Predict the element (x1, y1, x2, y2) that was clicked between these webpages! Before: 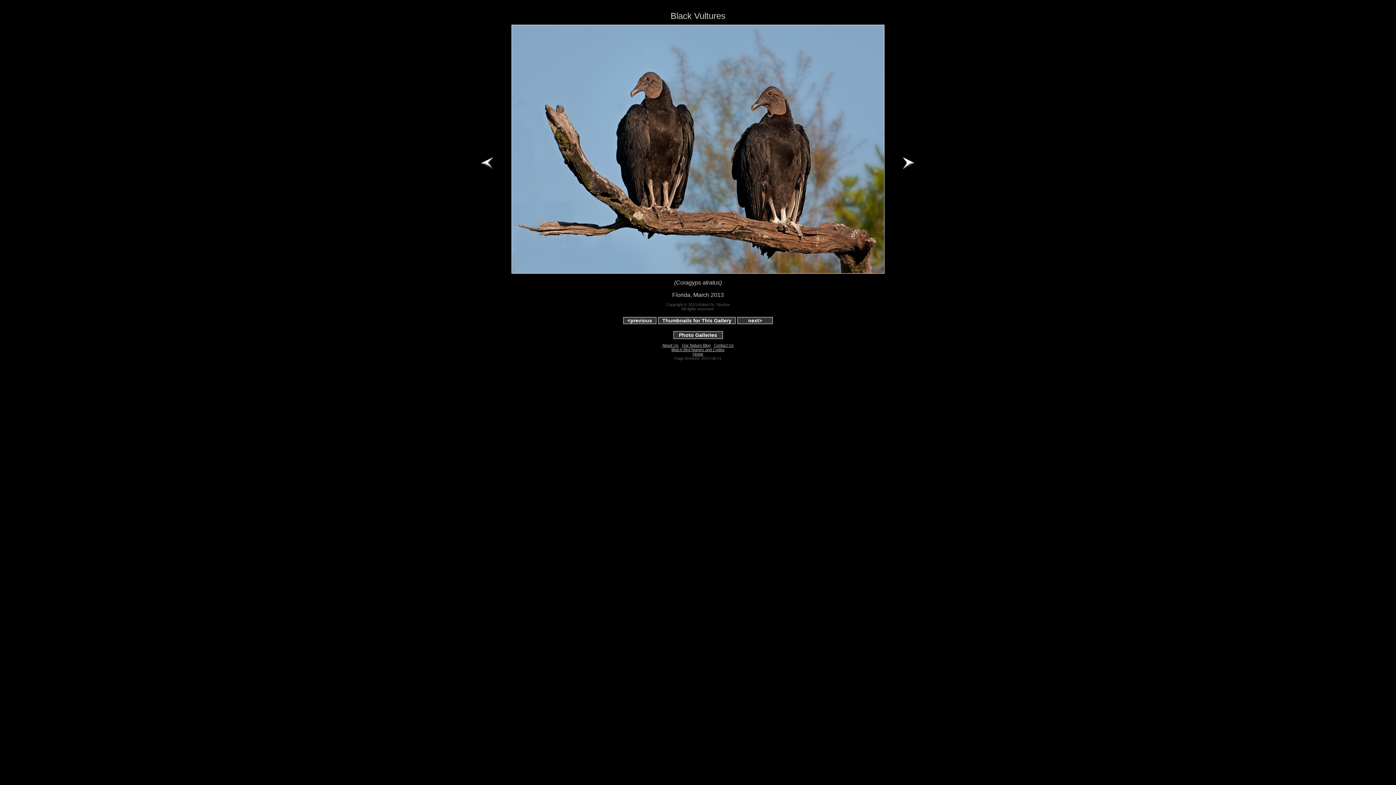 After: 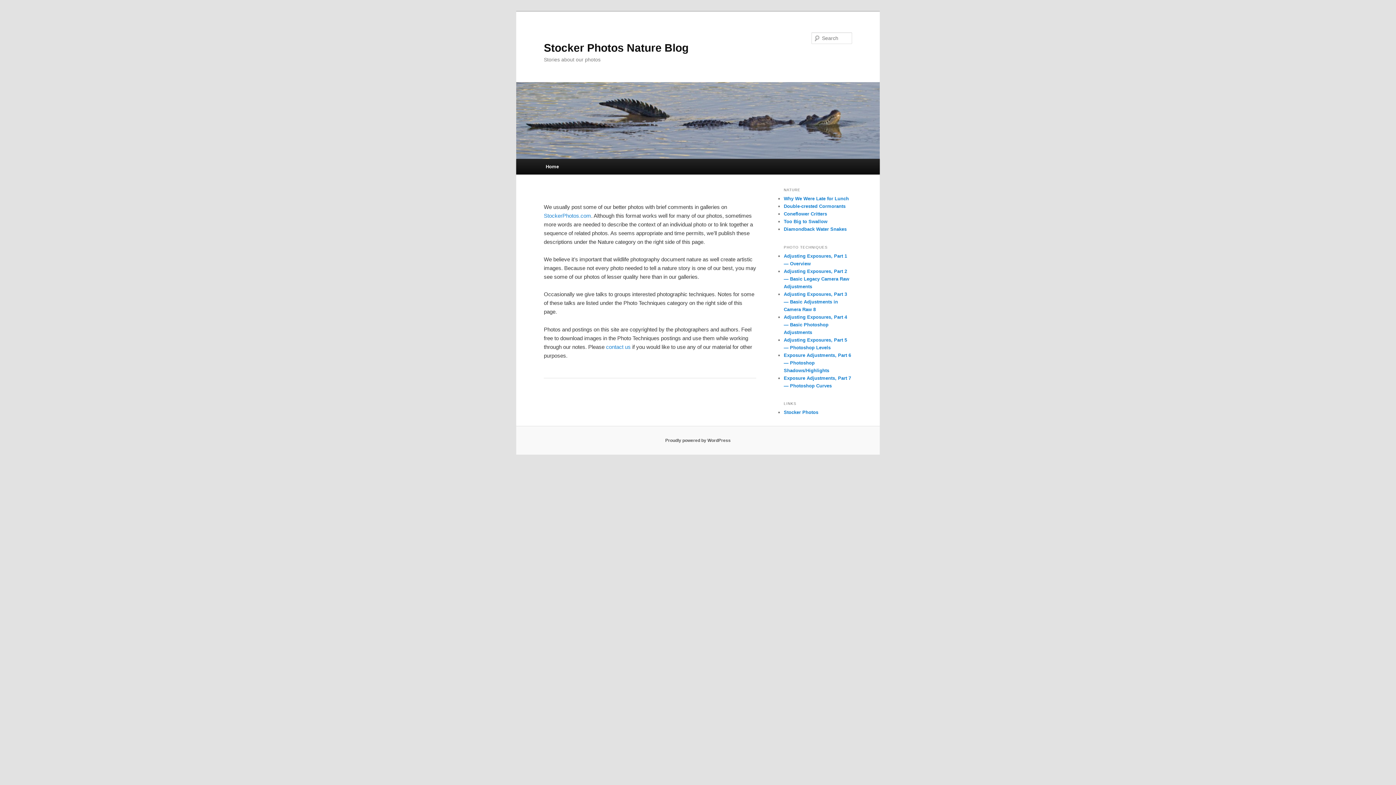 Action: label: Our Nature Blog bbox: (682, 343, 710, 347)